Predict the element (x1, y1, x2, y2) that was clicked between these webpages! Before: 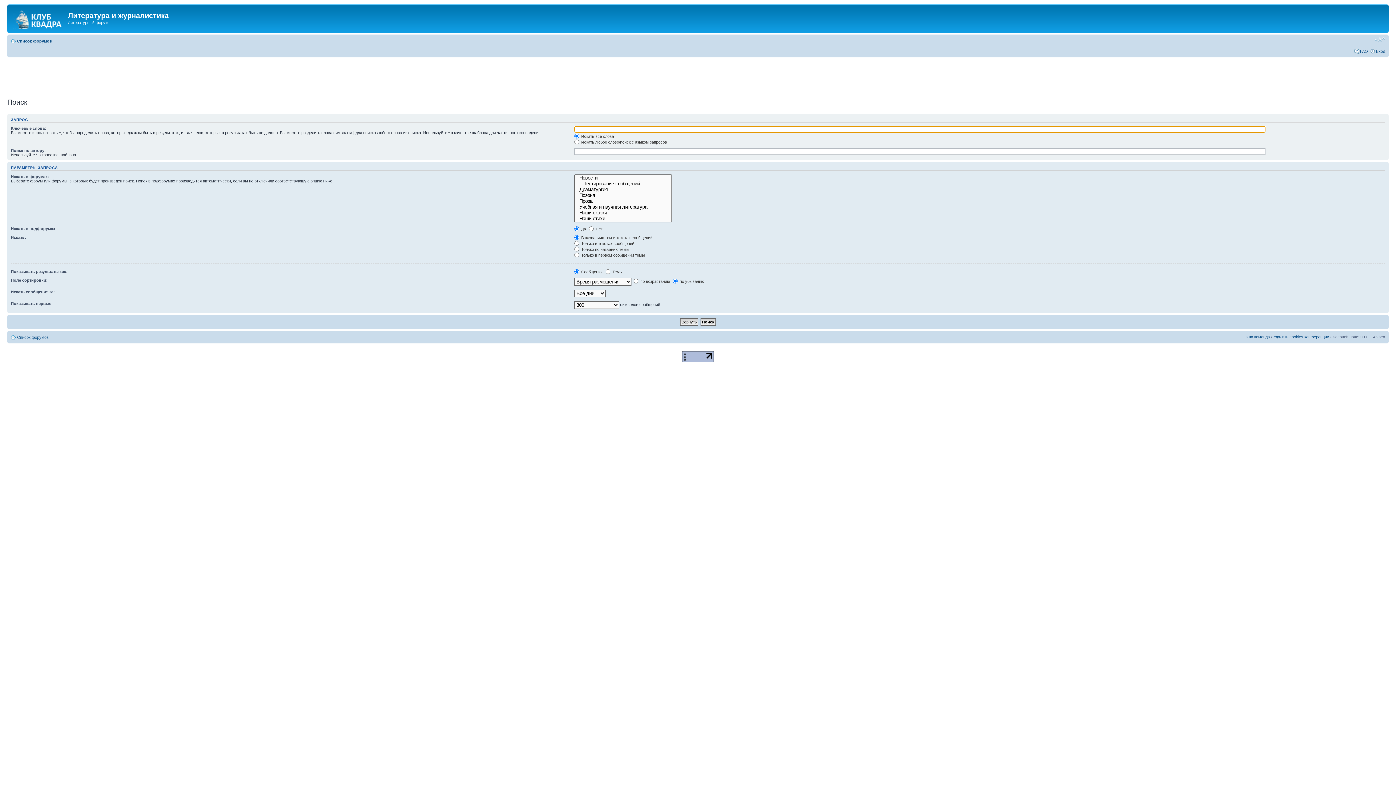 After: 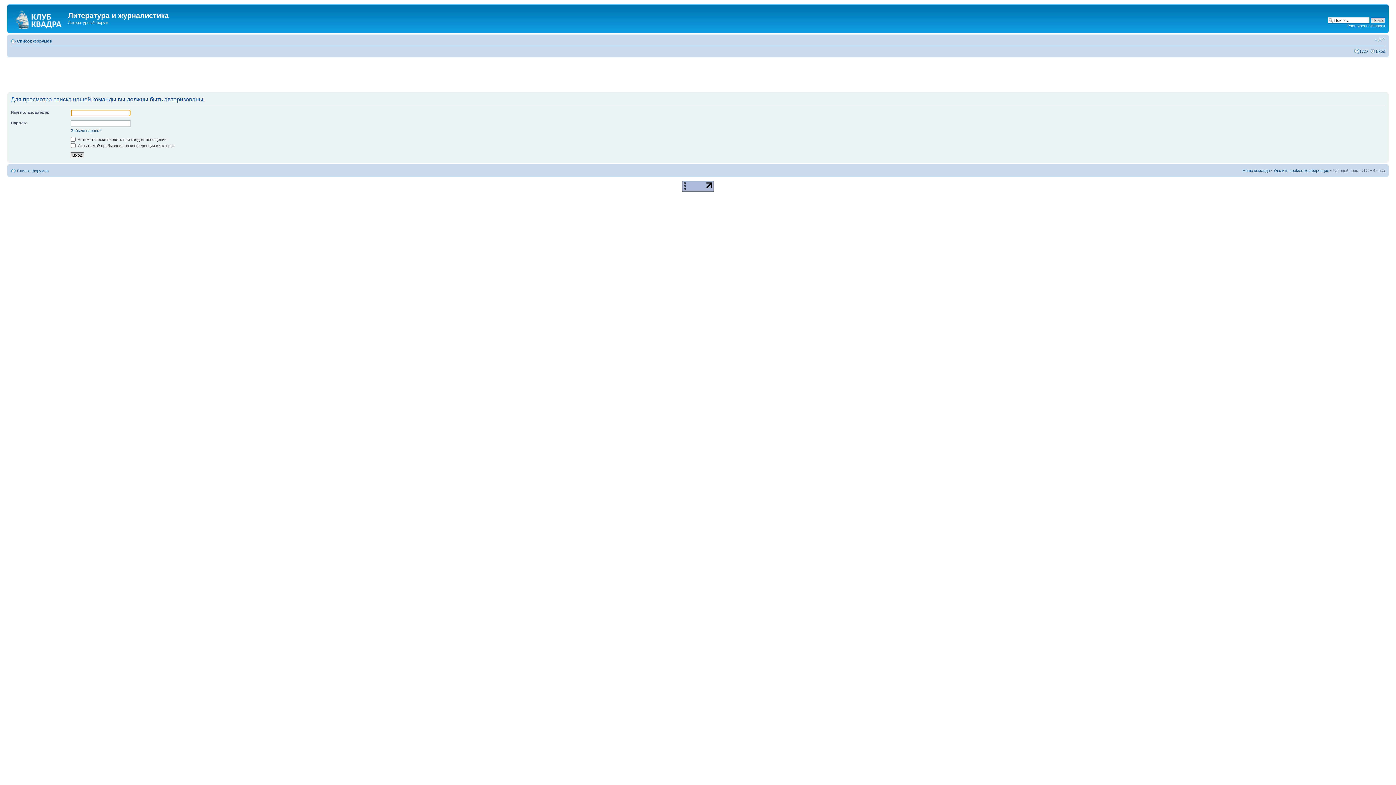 Action: bbox: (1242, 334, 1270, 339) label: Наша команда